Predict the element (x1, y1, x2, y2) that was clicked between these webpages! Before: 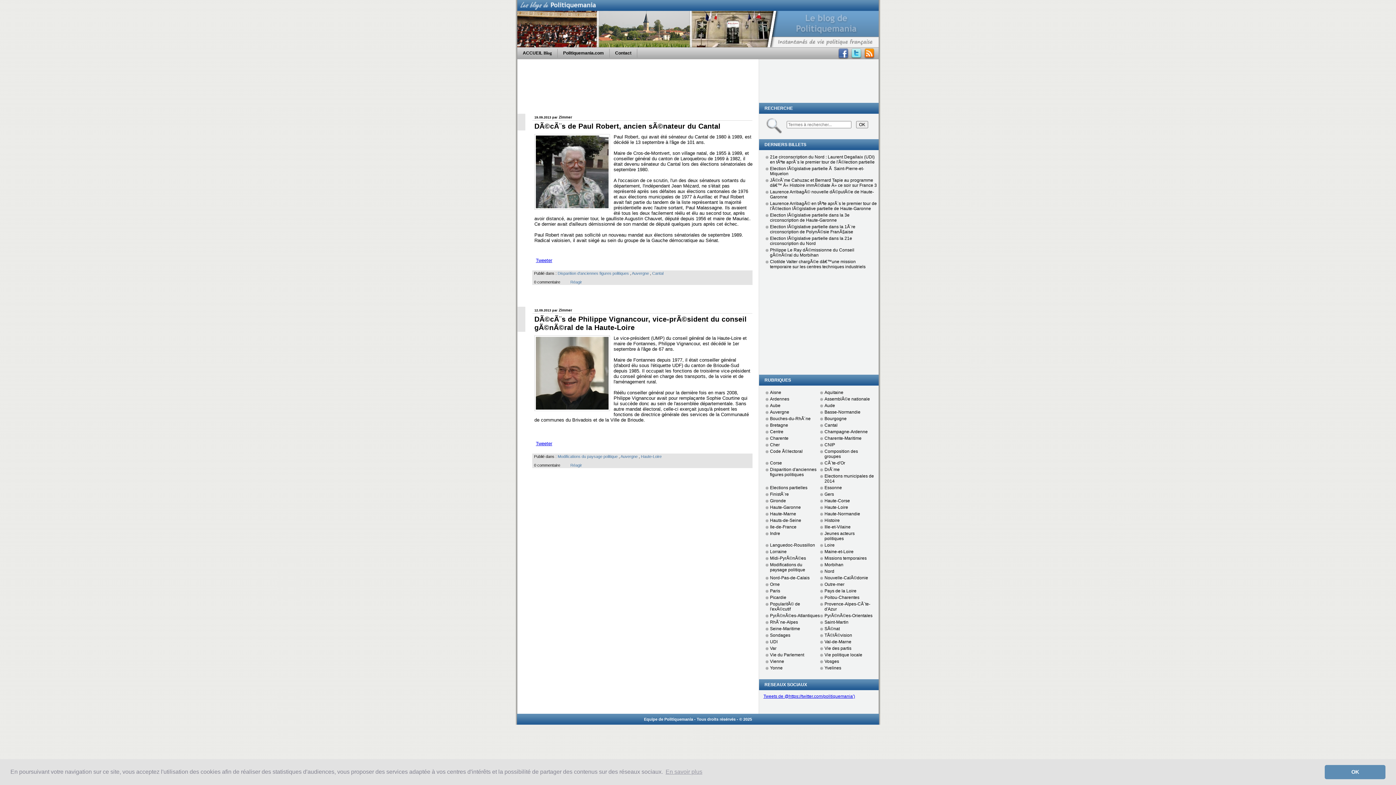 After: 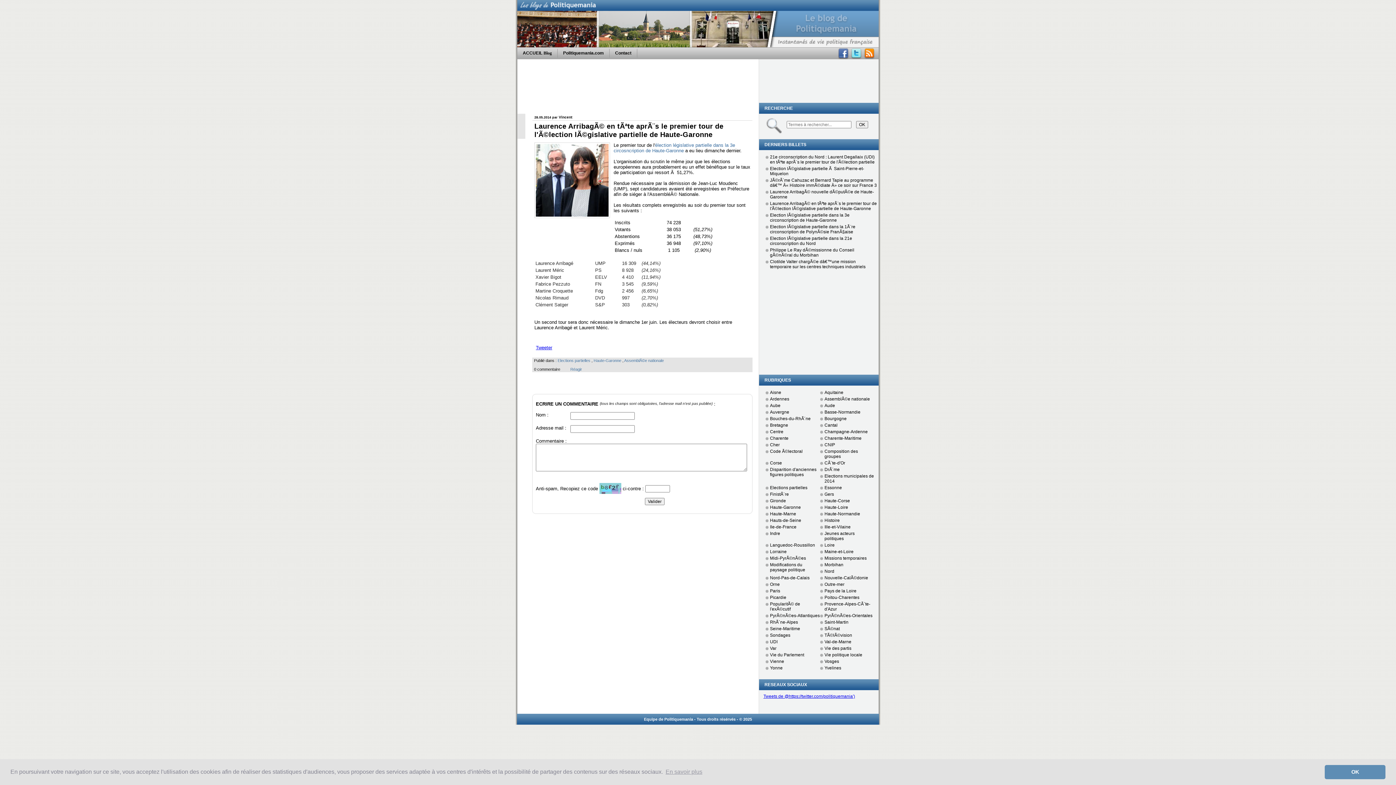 Action: label: Laurence ArribagÃ© en tÃªte aprÃ¨s le premier tour de l'Ã©lection lÃ©gislative partielle de Haute-Garonne bbox: (770, 201, 877, 211)